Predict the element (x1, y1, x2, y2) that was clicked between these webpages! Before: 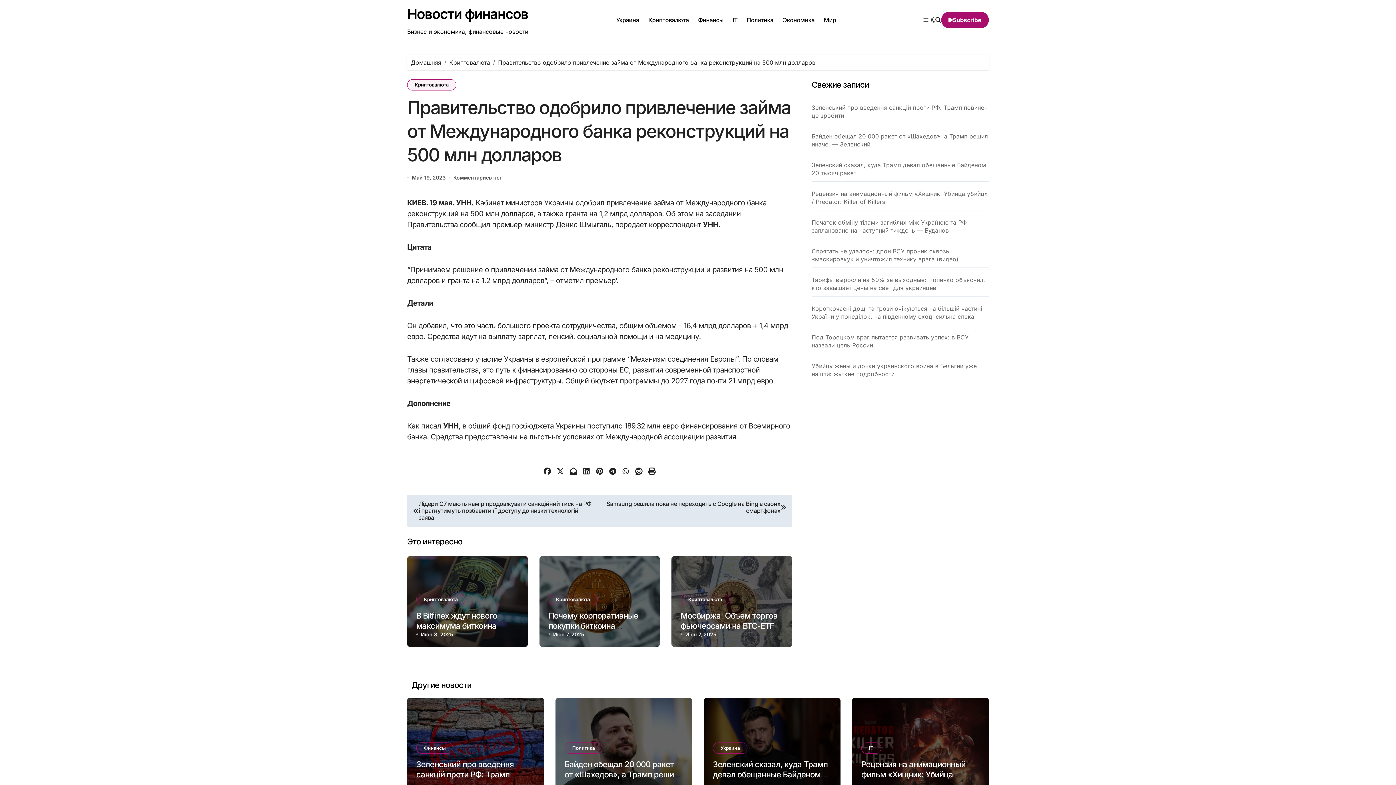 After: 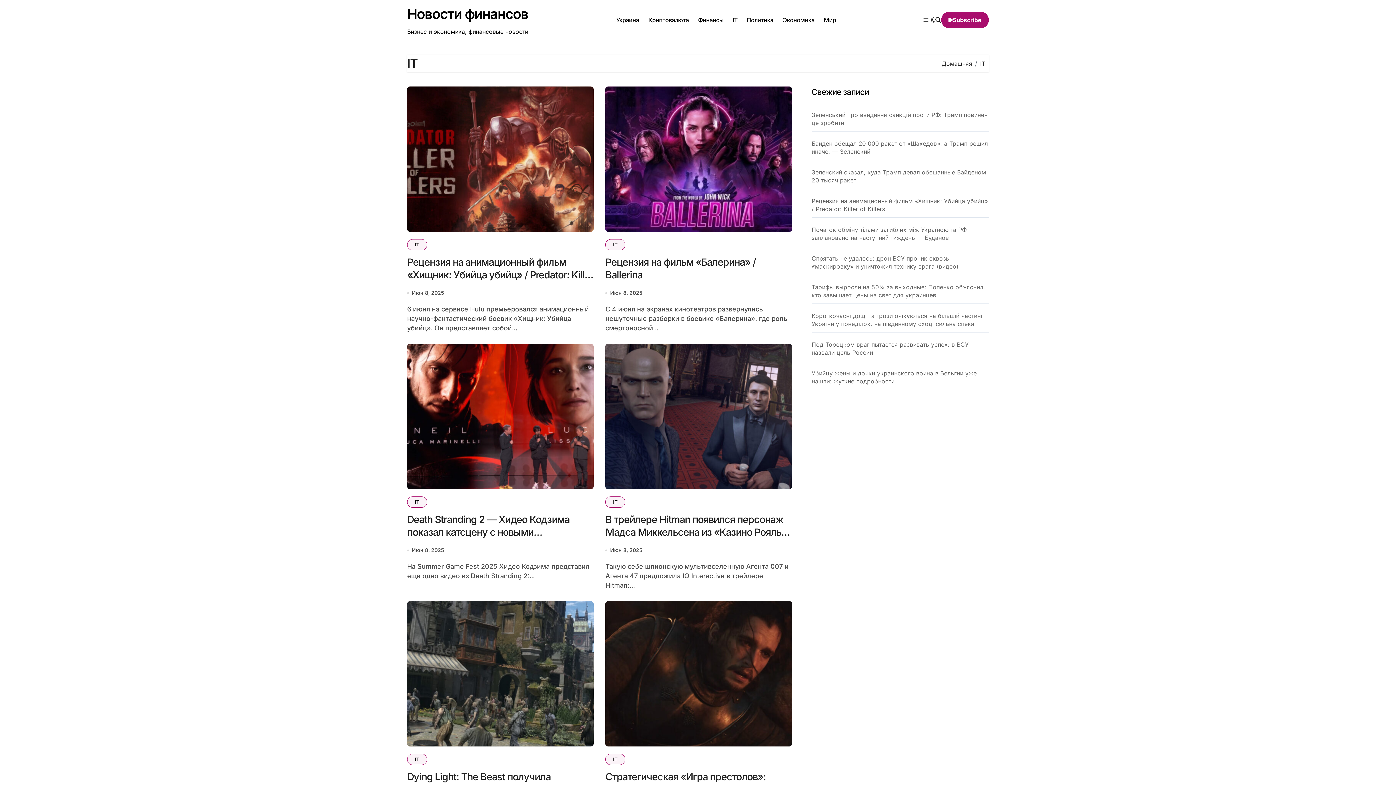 Action: label: IT bbox: (861, 742, 881, 754)